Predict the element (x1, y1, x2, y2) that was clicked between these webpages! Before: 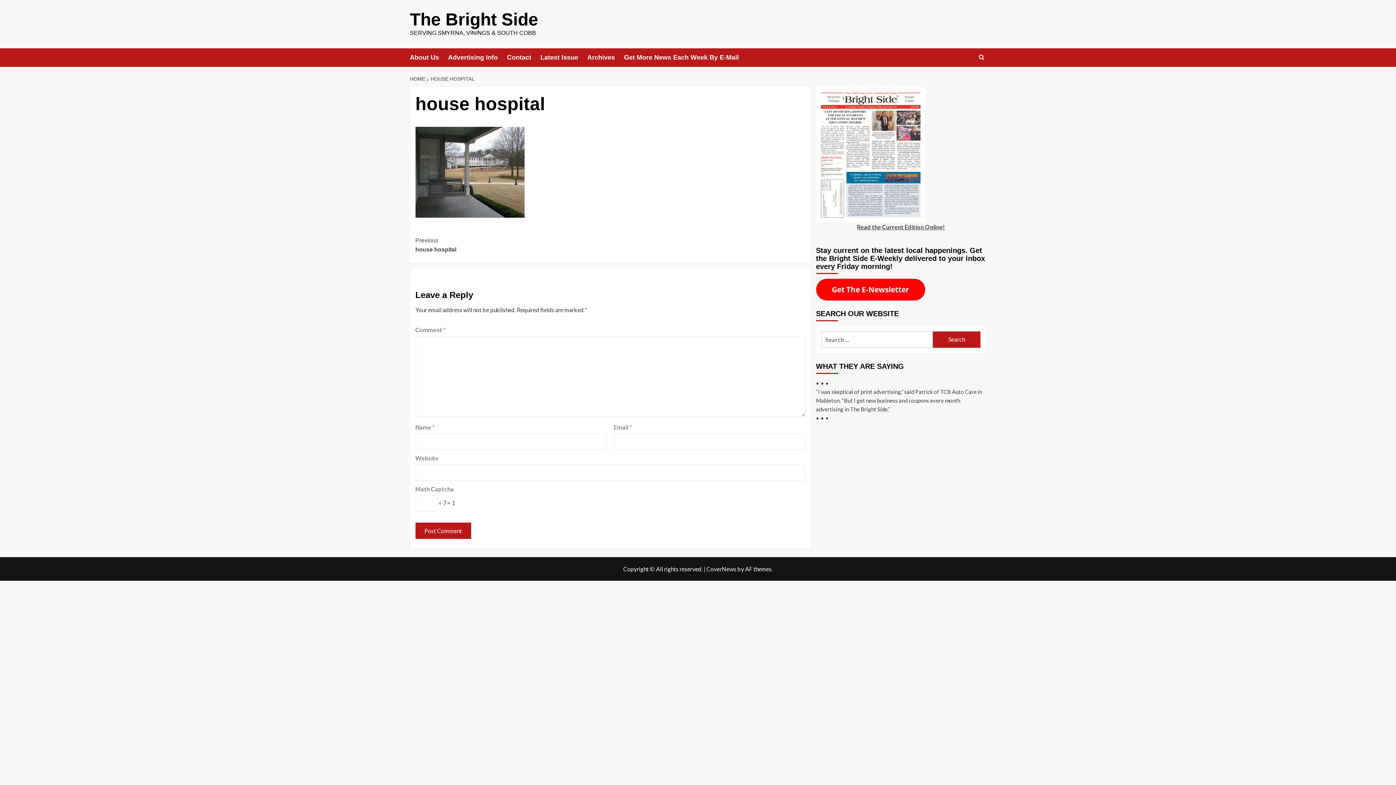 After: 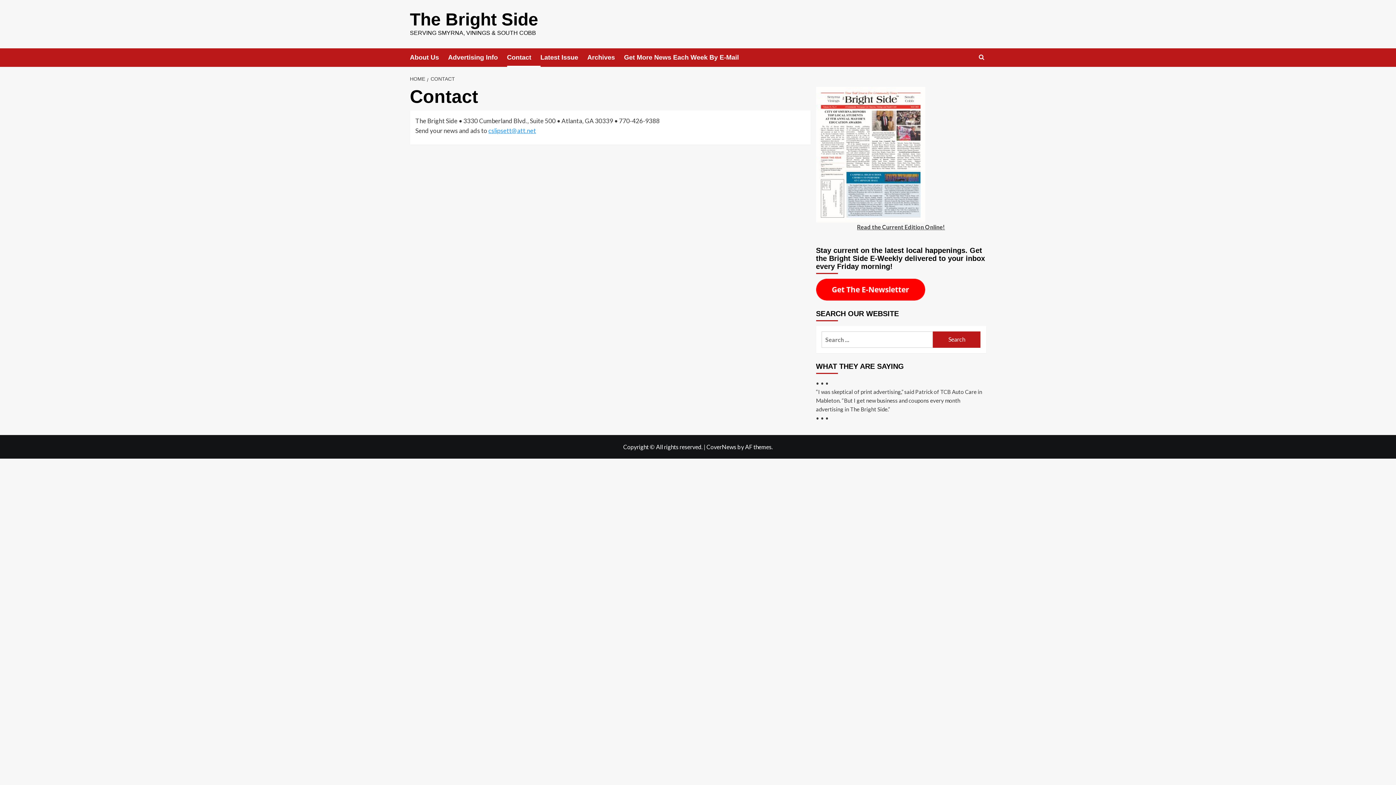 Action: label: Contact bbox: (507, 48, 540, 66)